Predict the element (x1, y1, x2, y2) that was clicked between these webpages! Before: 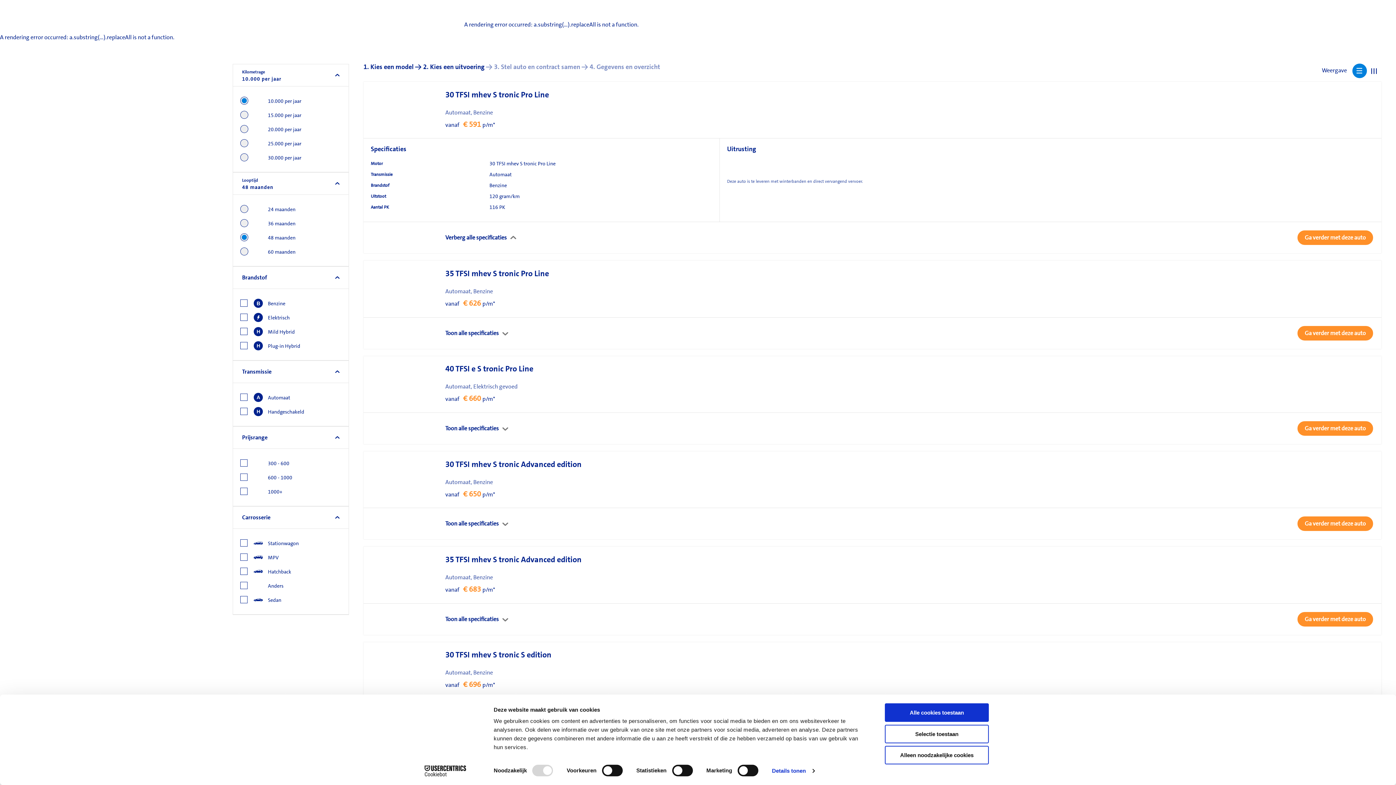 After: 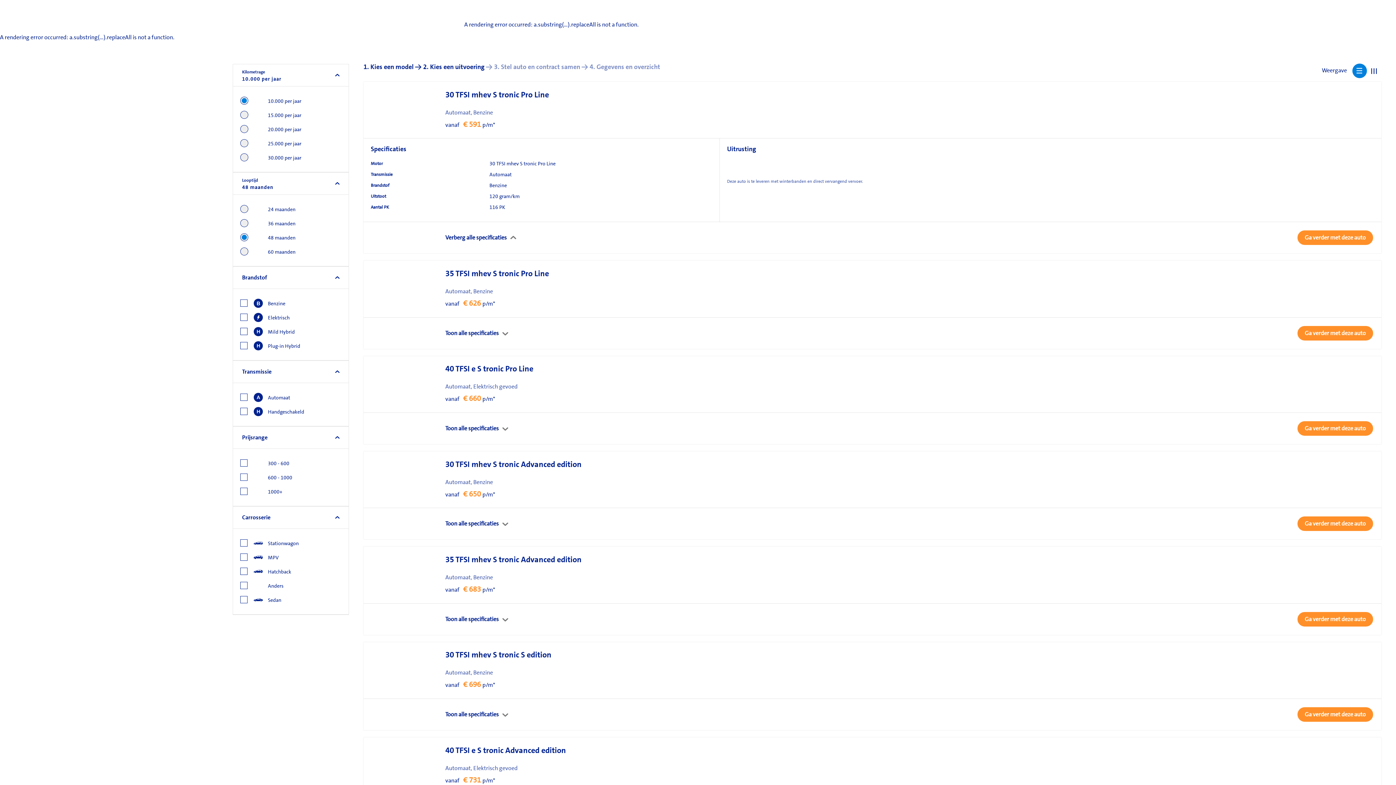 Action: bbox: (885, 725, 989, 743) label: Selectie toestaan